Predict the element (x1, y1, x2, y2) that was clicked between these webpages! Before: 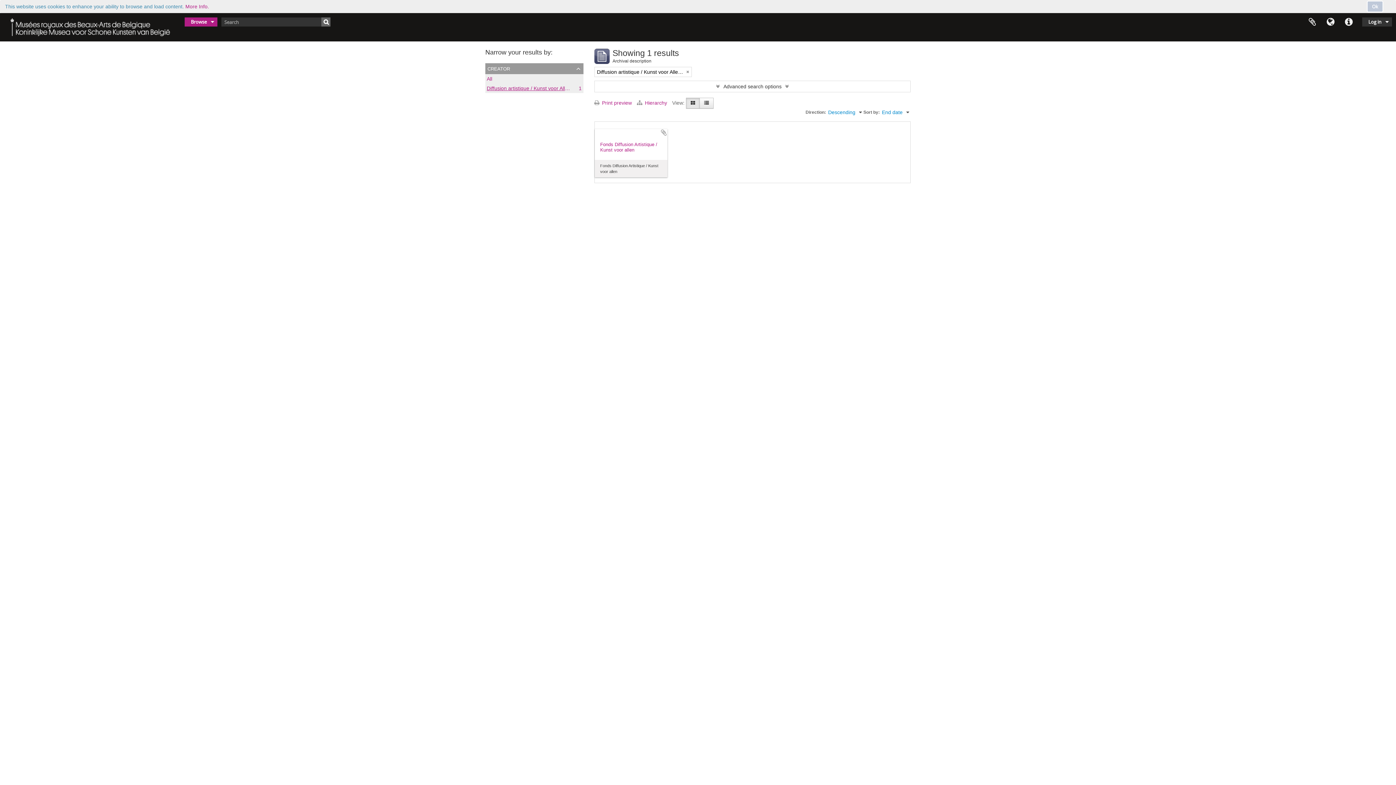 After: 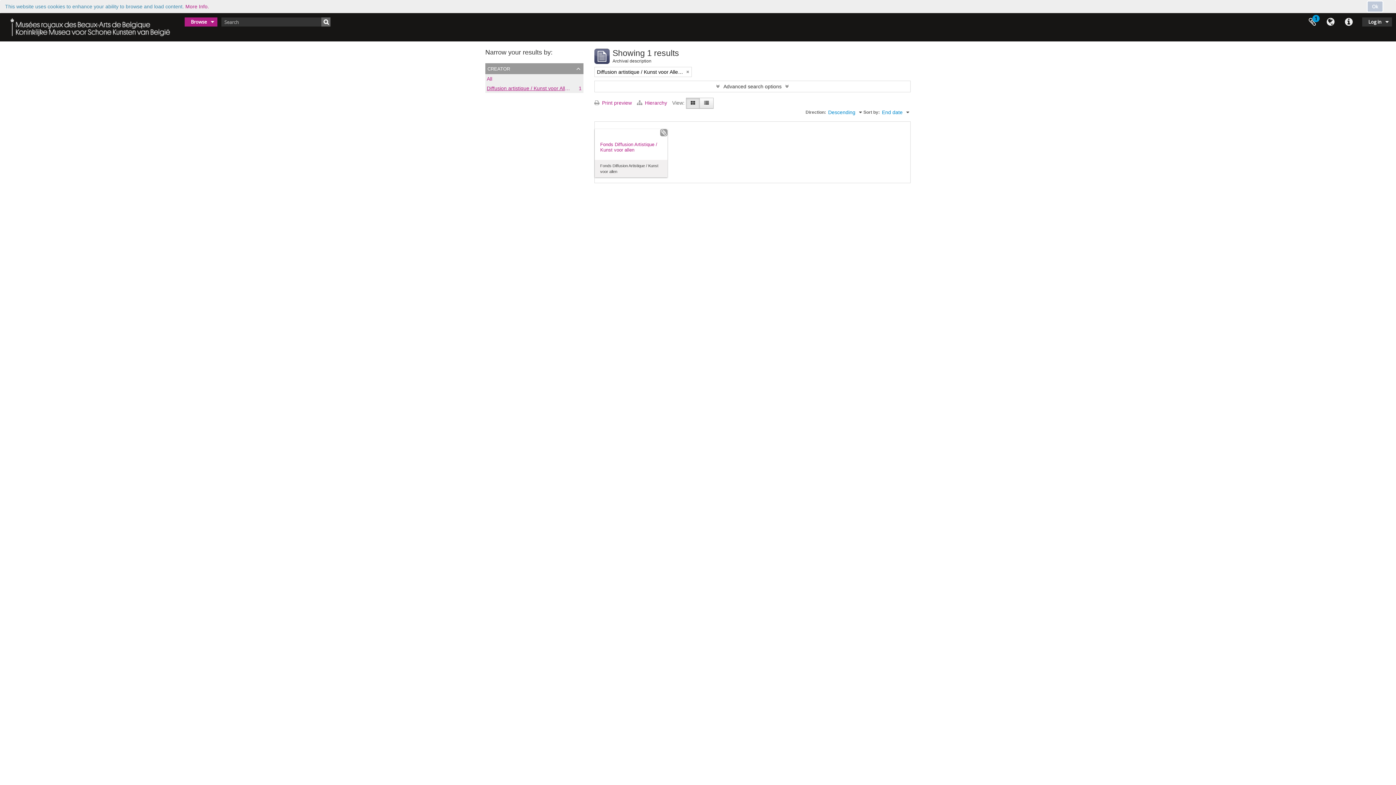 Action: label: Add to clipboard bbox: (660, 129, 667, 136)